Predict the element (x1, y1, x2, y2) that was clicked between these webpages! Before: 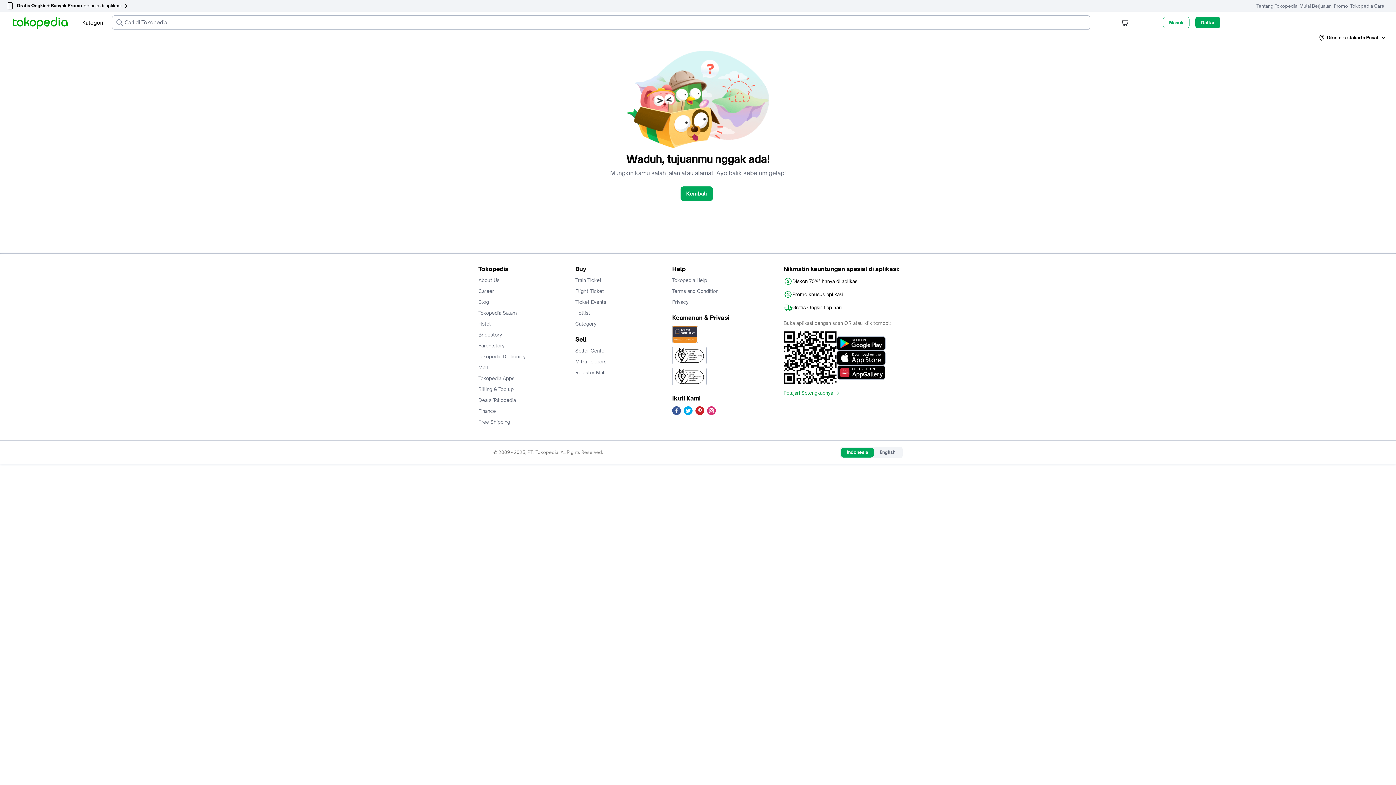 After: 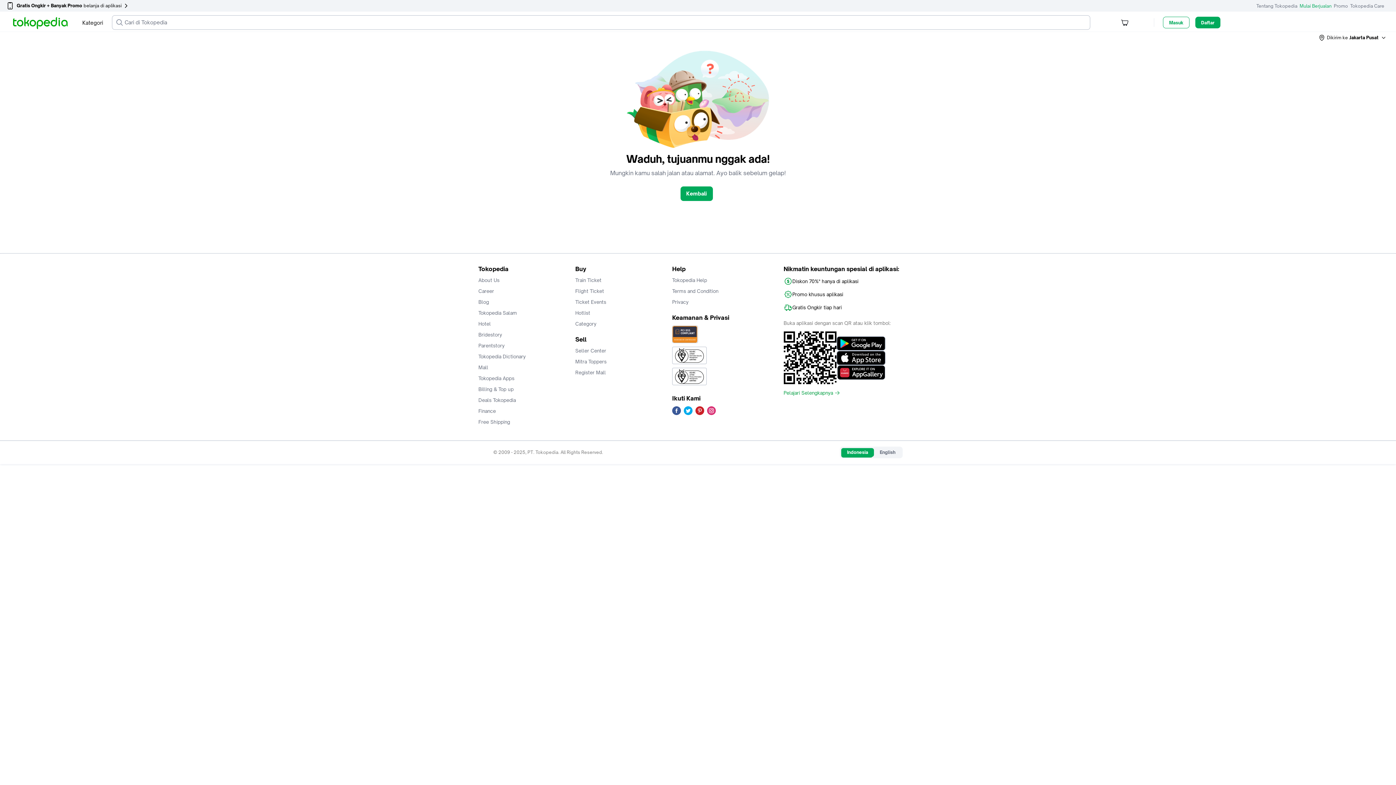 Action: label: Mulai Berjualan bbox: (1300, 0, 1332, 11)